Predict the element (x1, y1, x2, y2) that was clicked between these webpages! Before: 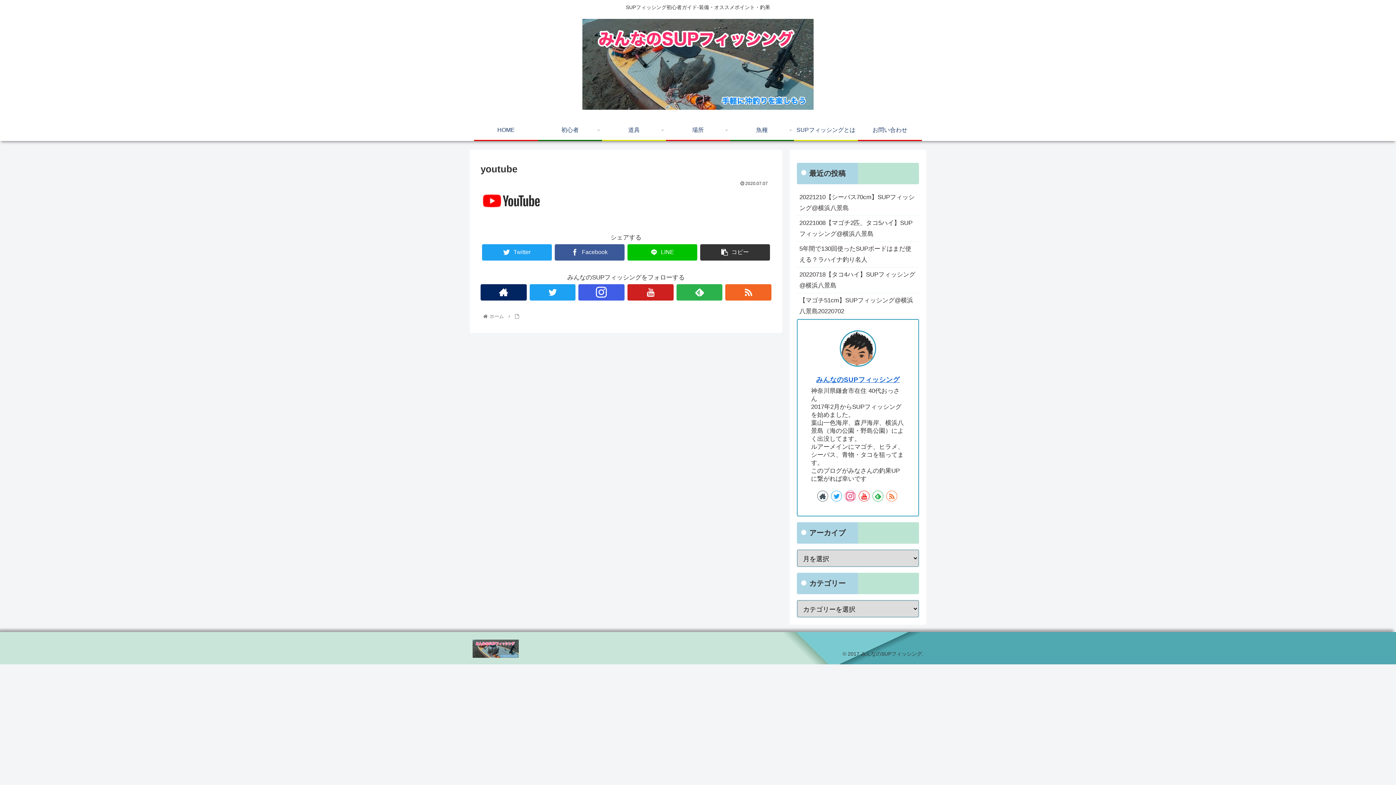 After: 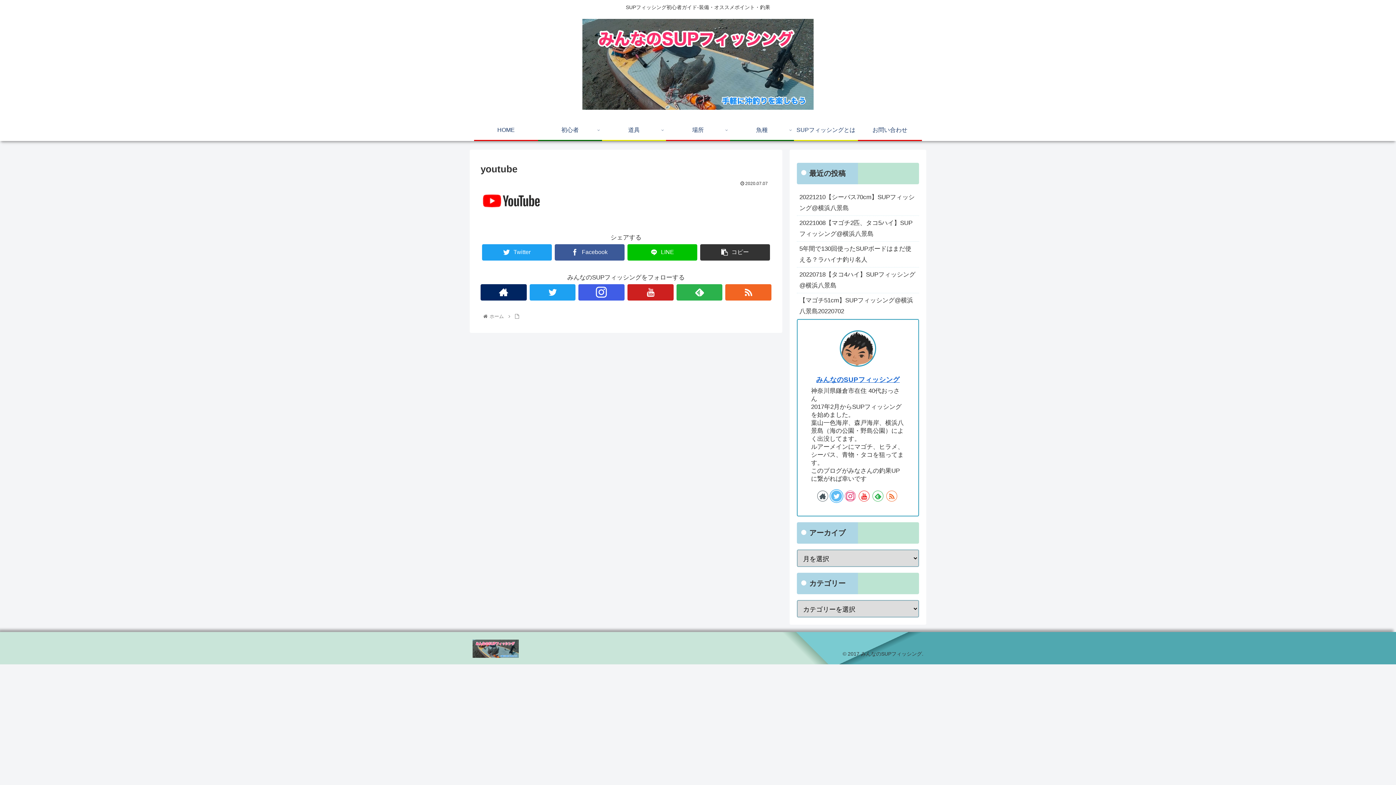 Action: bbox: (831, 491, 842, 501)